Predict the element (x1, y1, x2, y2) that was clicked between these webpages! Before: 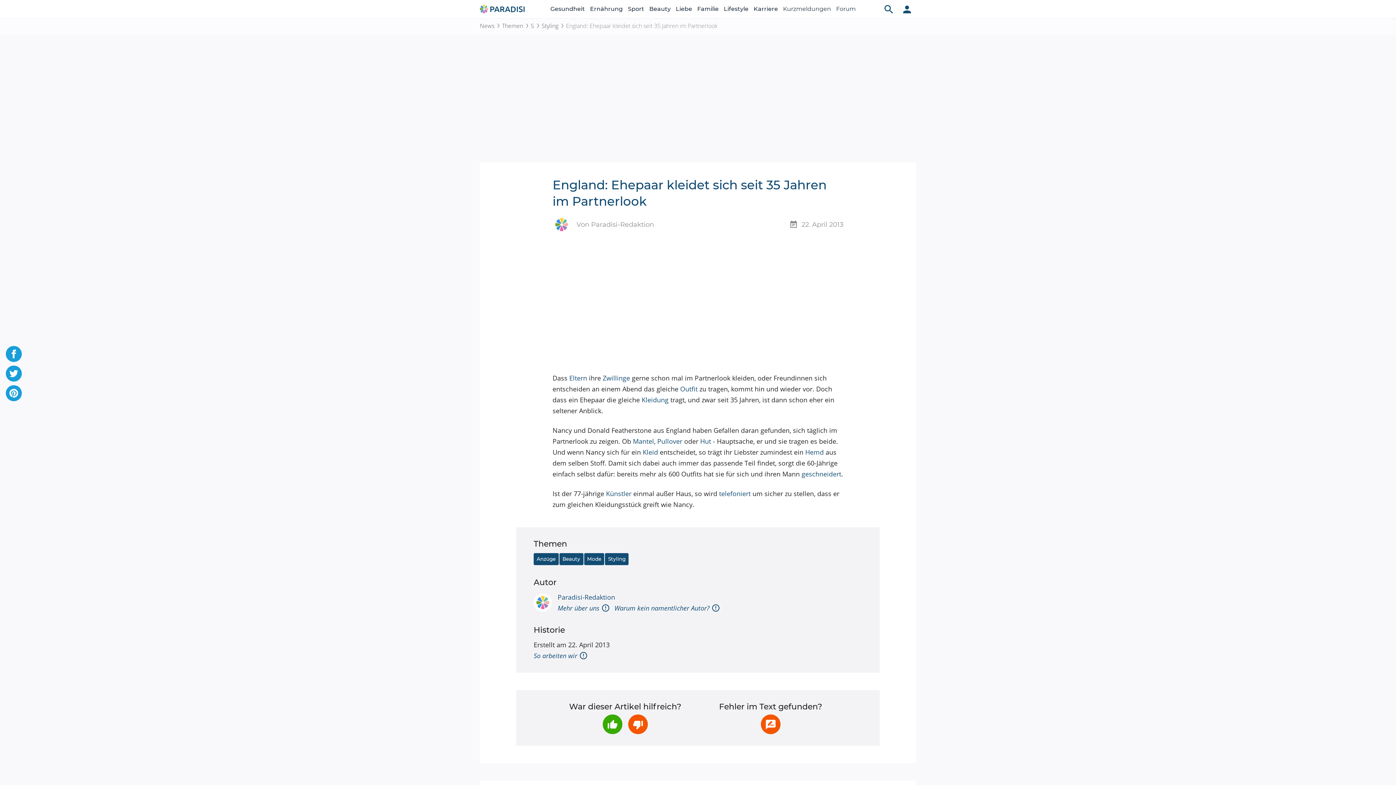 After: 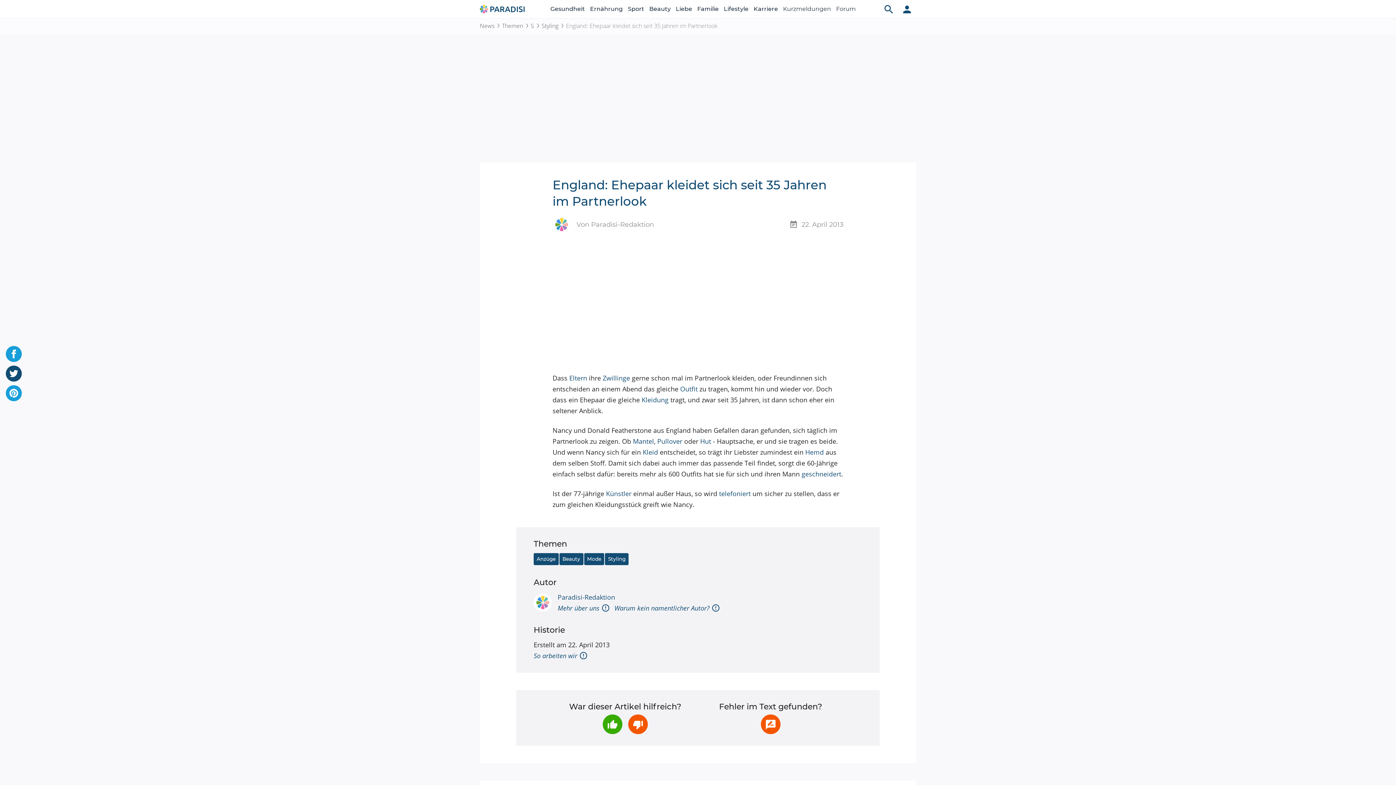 Action: bbox: (5, 365, 21, 381)